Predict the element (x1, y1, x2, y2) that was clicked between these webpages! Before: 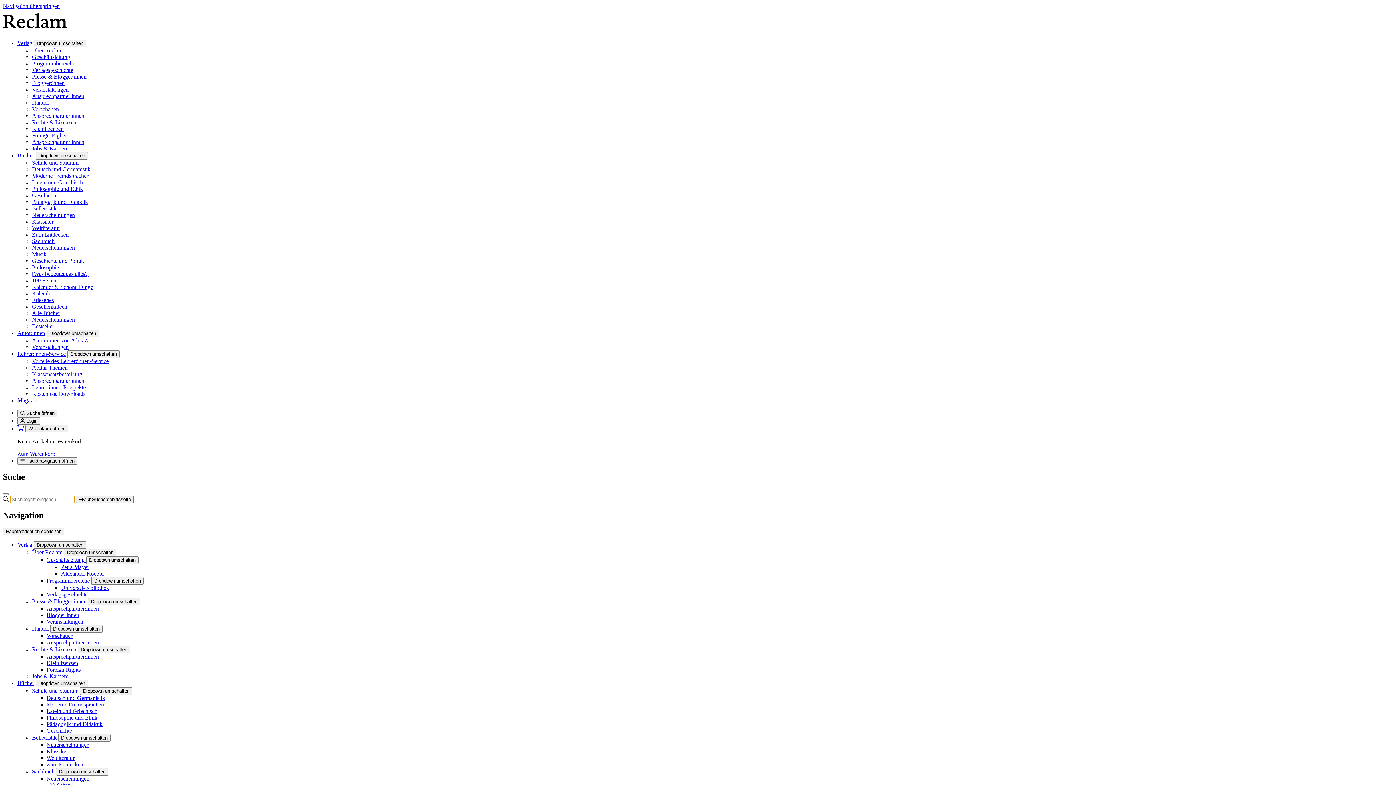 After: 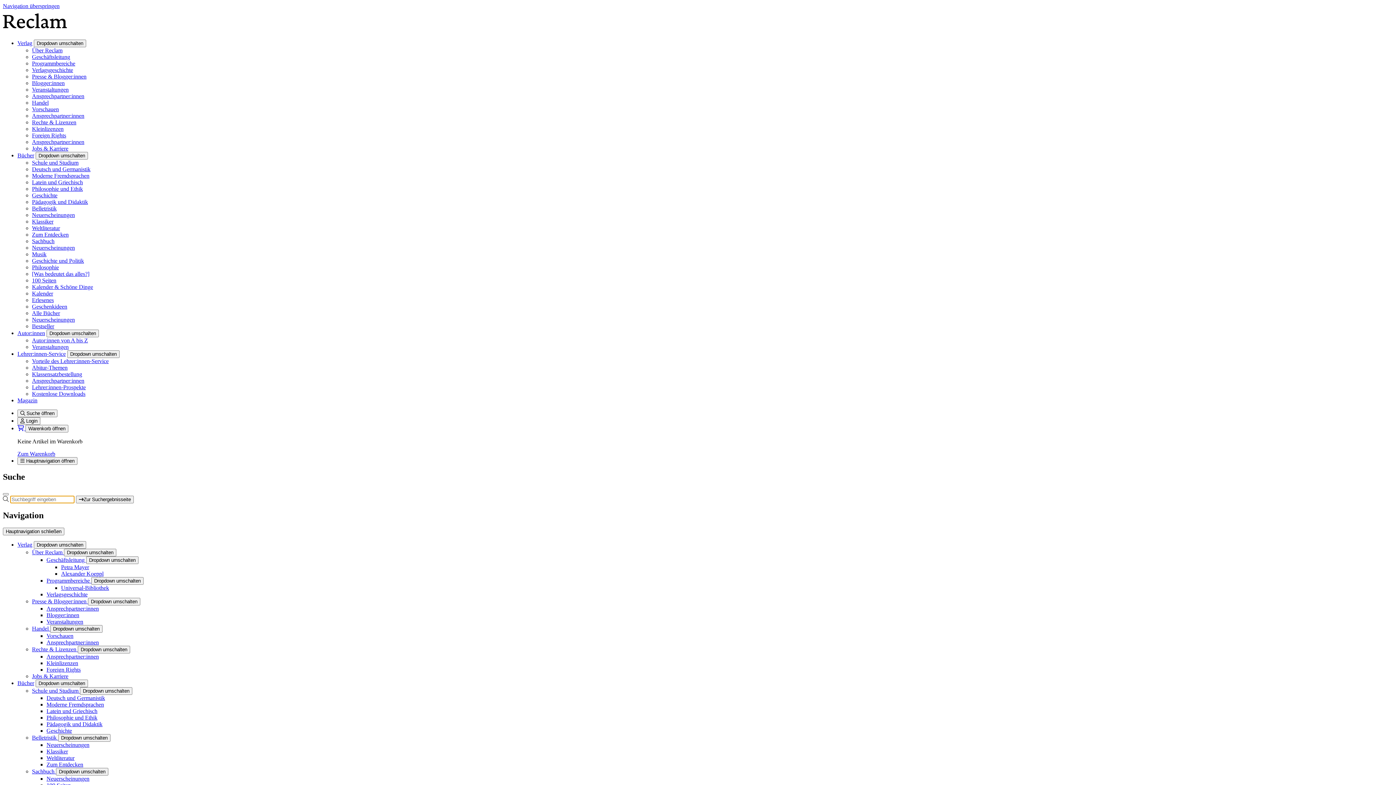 Action: bbox: (32, 99, 48, 105) label: Handel